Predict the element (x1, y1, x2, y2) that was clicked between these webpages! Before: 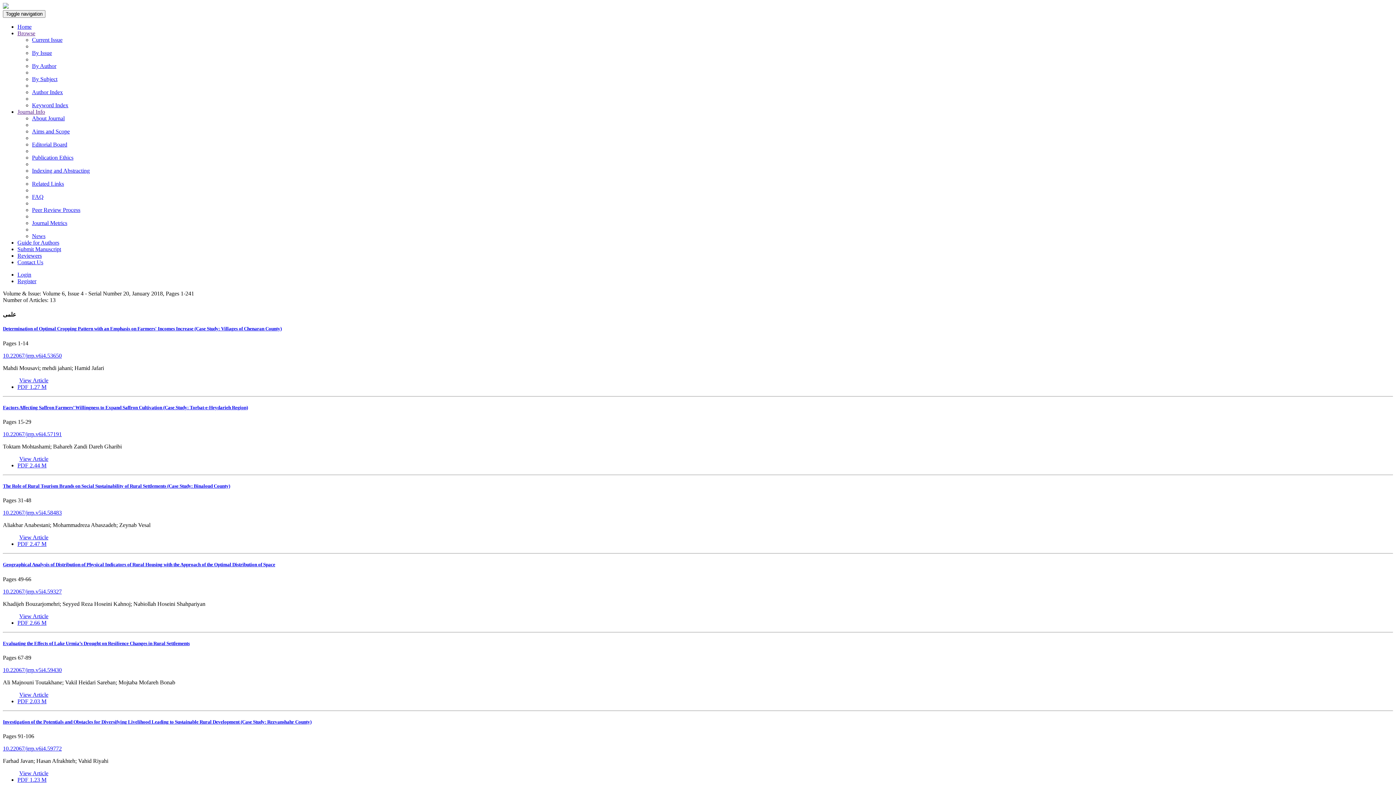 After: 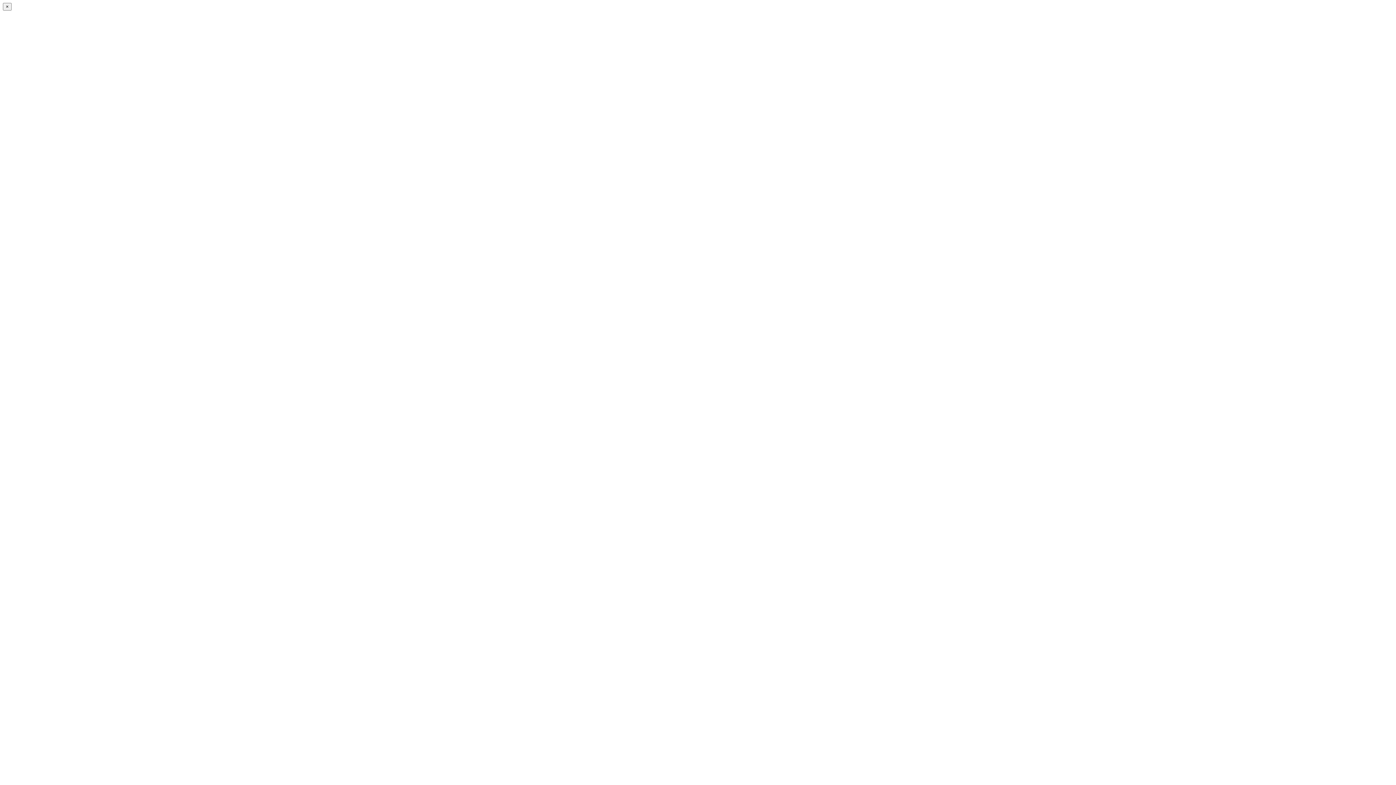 Action: bbox: (32, 62, 56, 69) label: By Author